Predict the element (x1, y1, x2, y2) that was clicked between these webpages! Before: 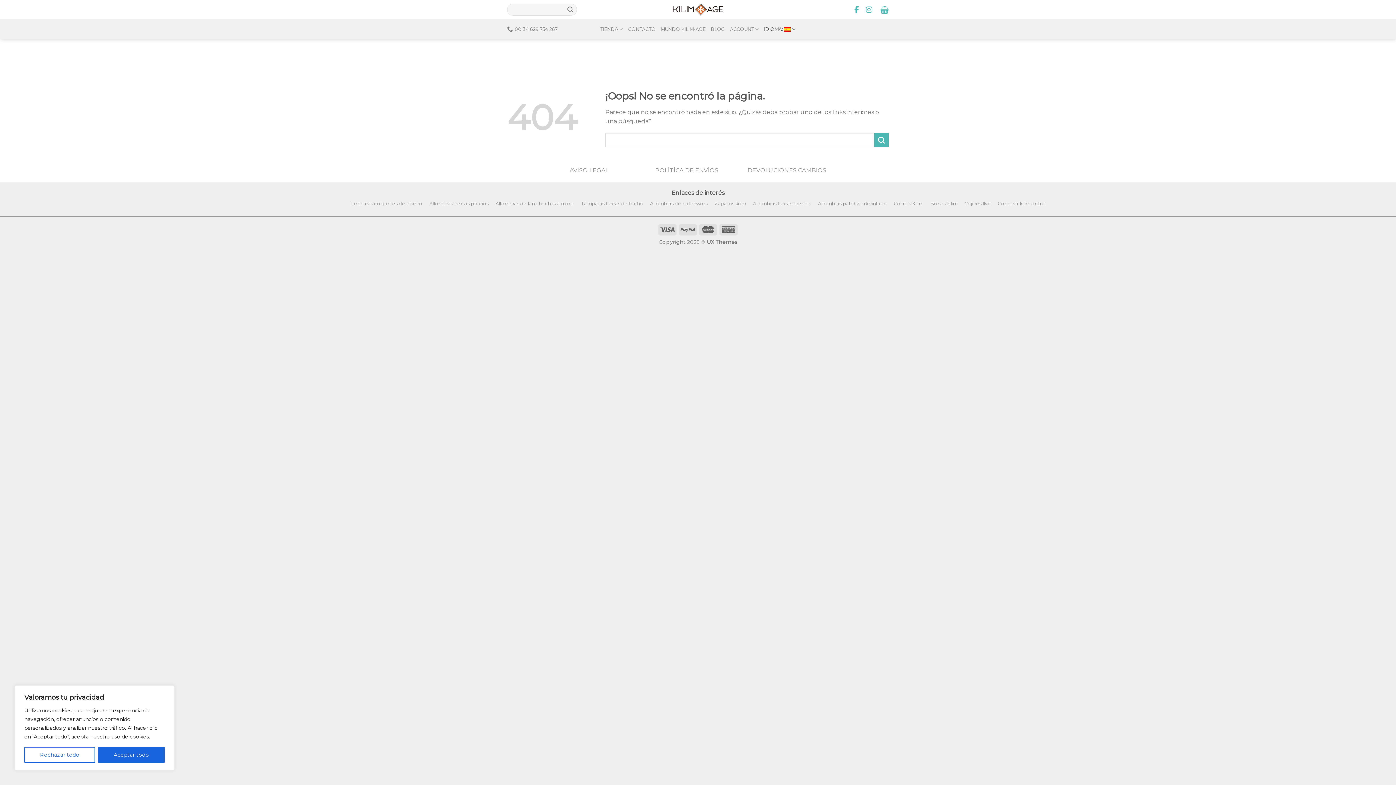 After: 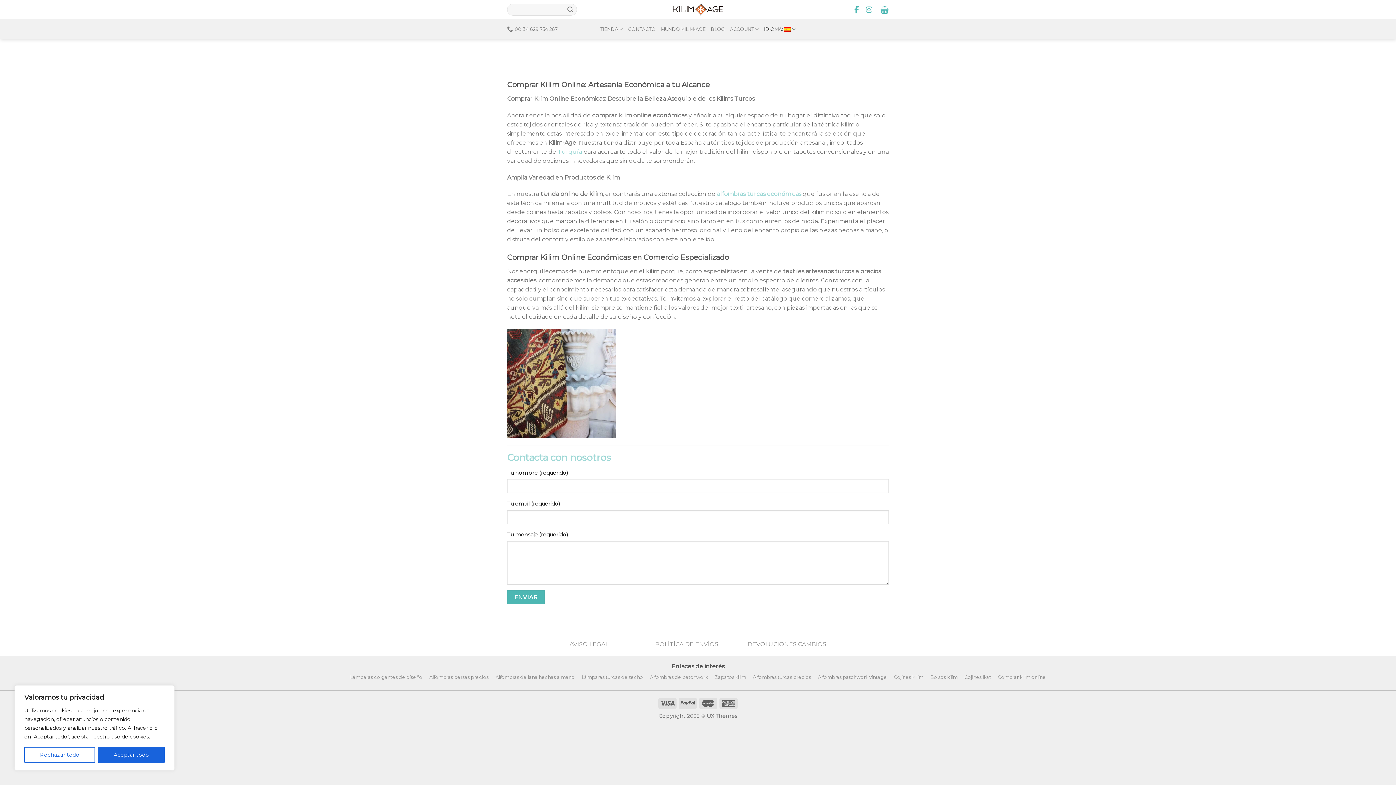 Action: label: Comprar kilim online bbox: (998, 201, 1046, 206)